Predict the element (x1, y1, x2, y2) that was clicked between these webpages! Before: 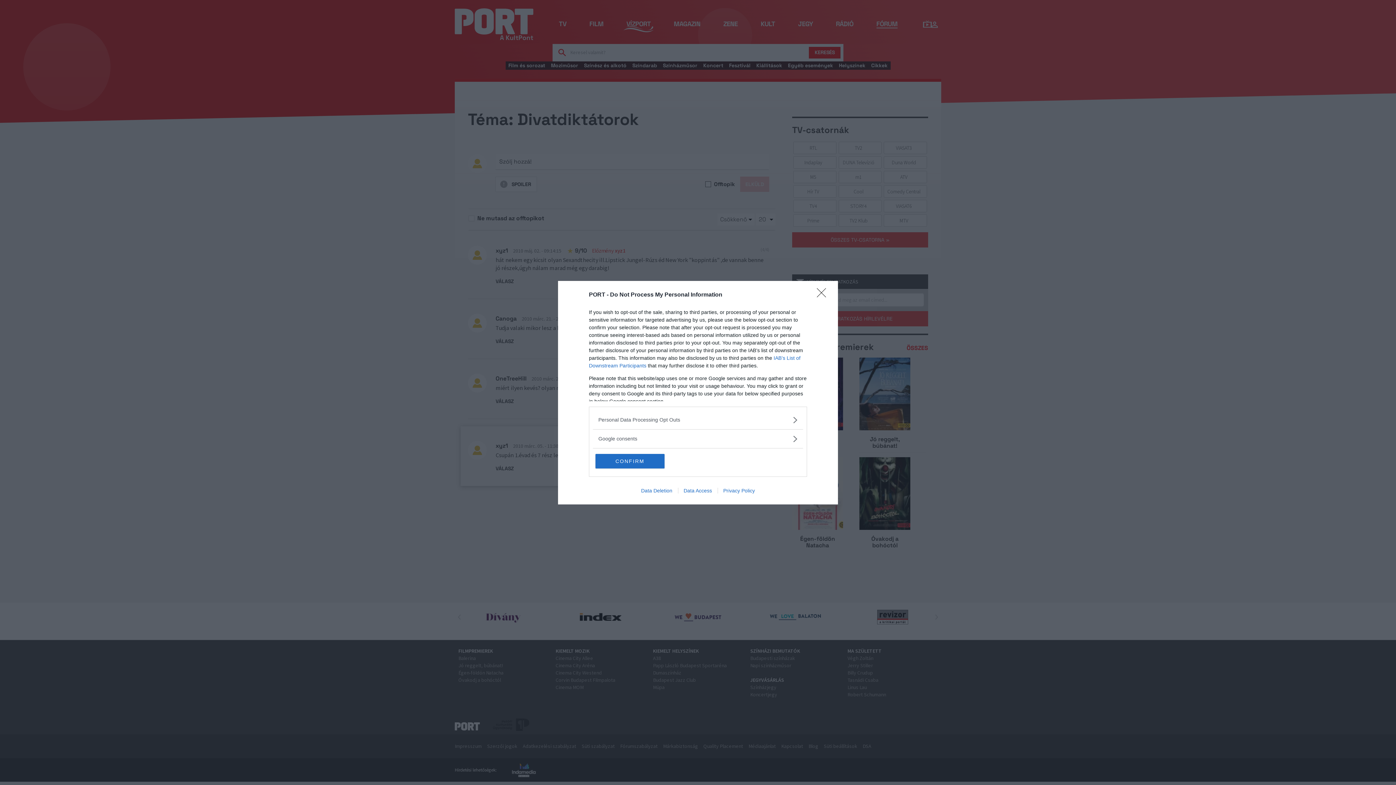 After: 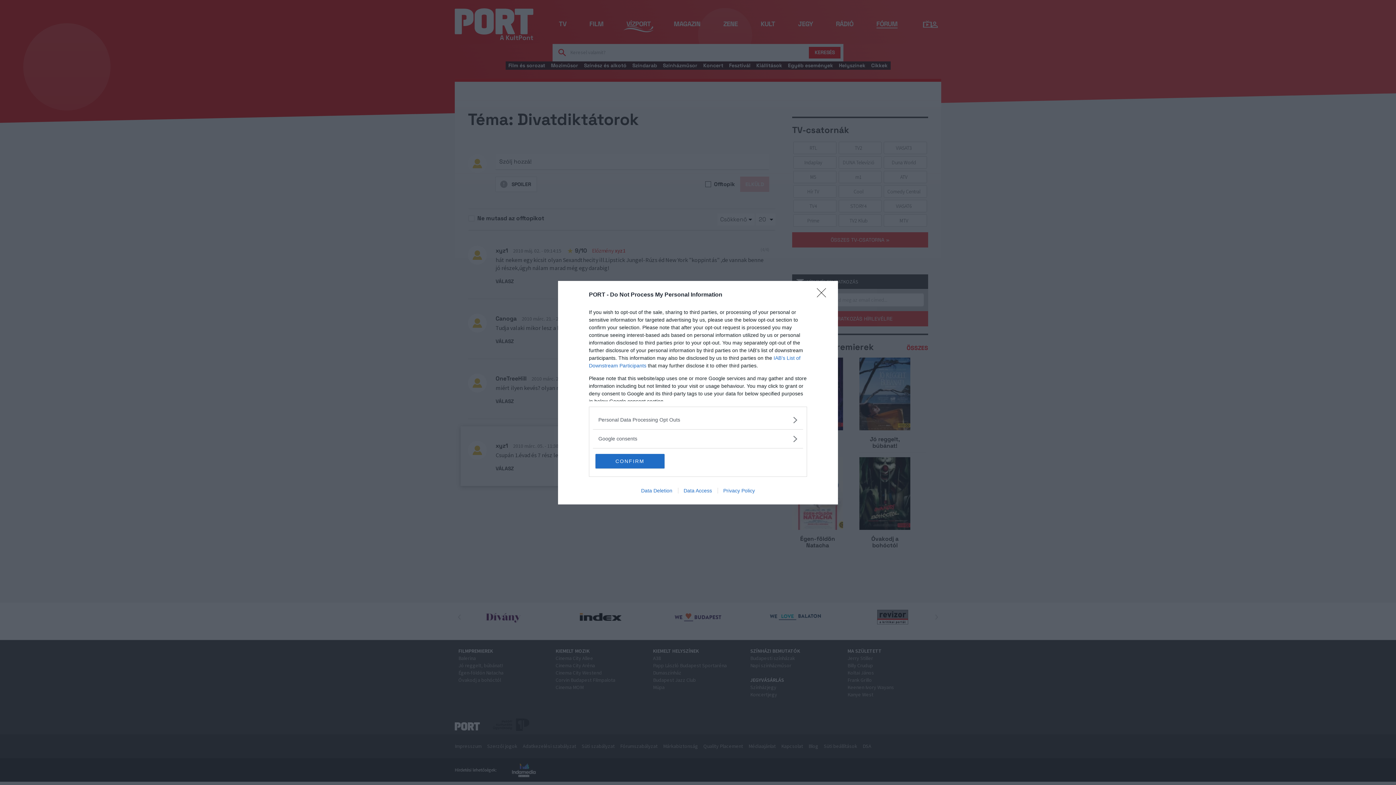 Action: label: Privacy Policy bbox: (717, 487, 760, 493)